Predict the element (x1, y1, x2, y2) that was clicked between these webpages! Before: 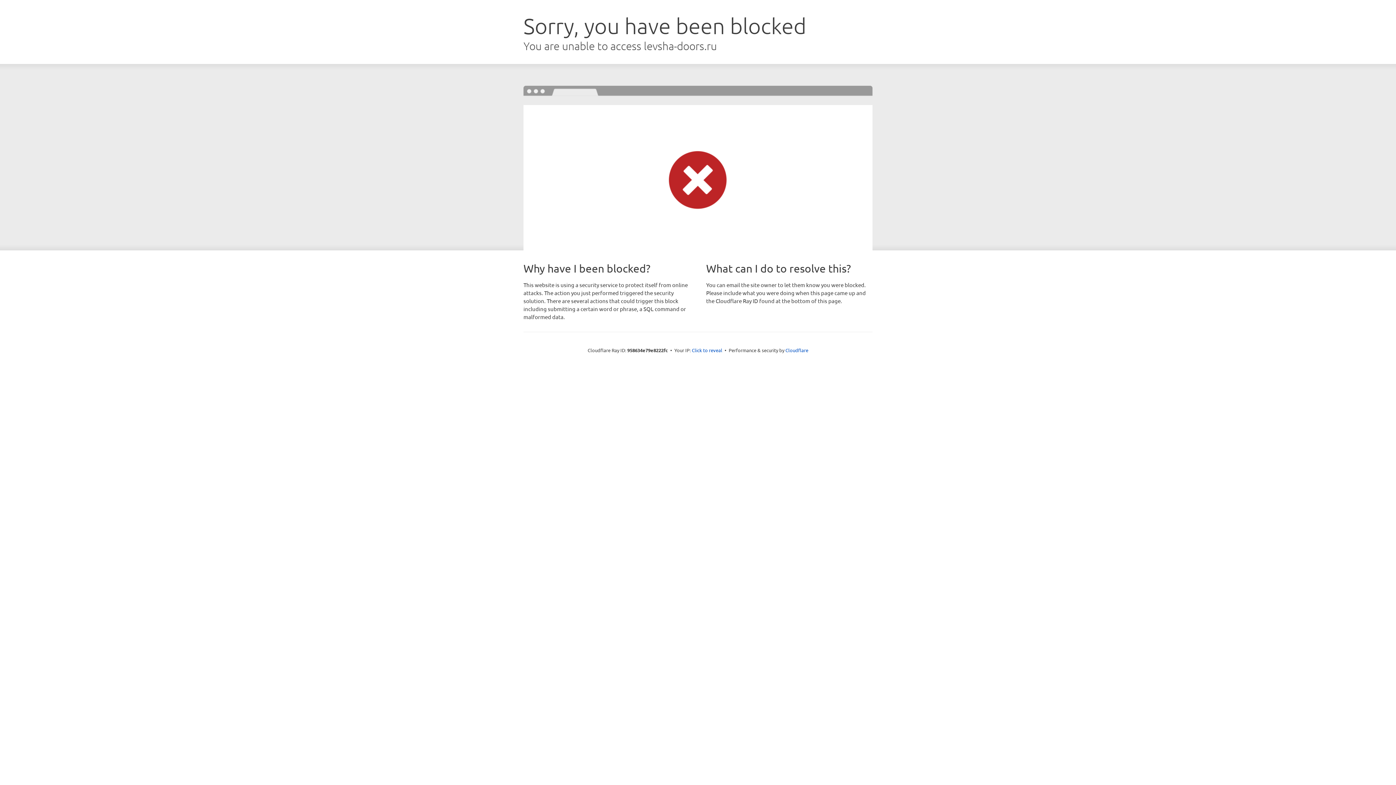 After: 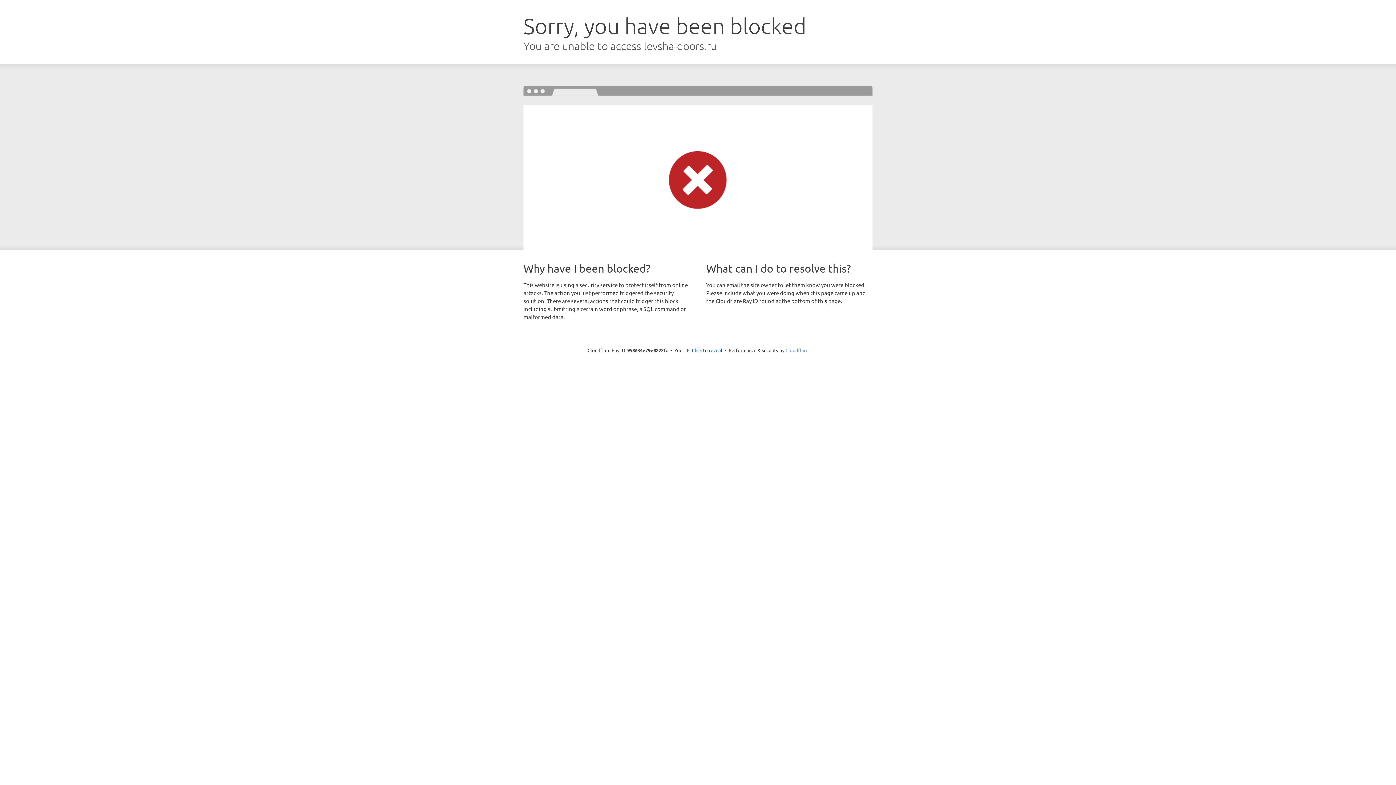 Action: label: Cloudflare bbox: (785, 347, 808, 353)